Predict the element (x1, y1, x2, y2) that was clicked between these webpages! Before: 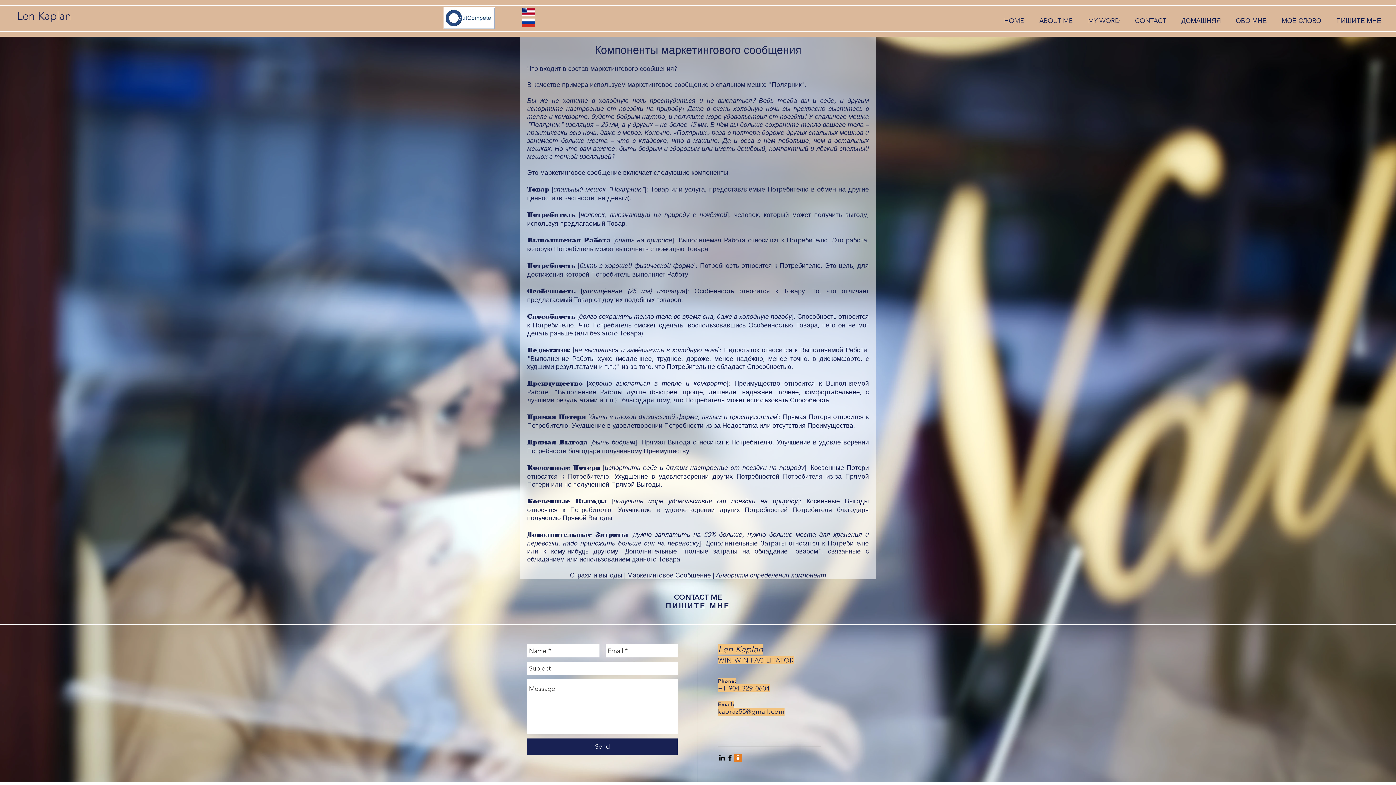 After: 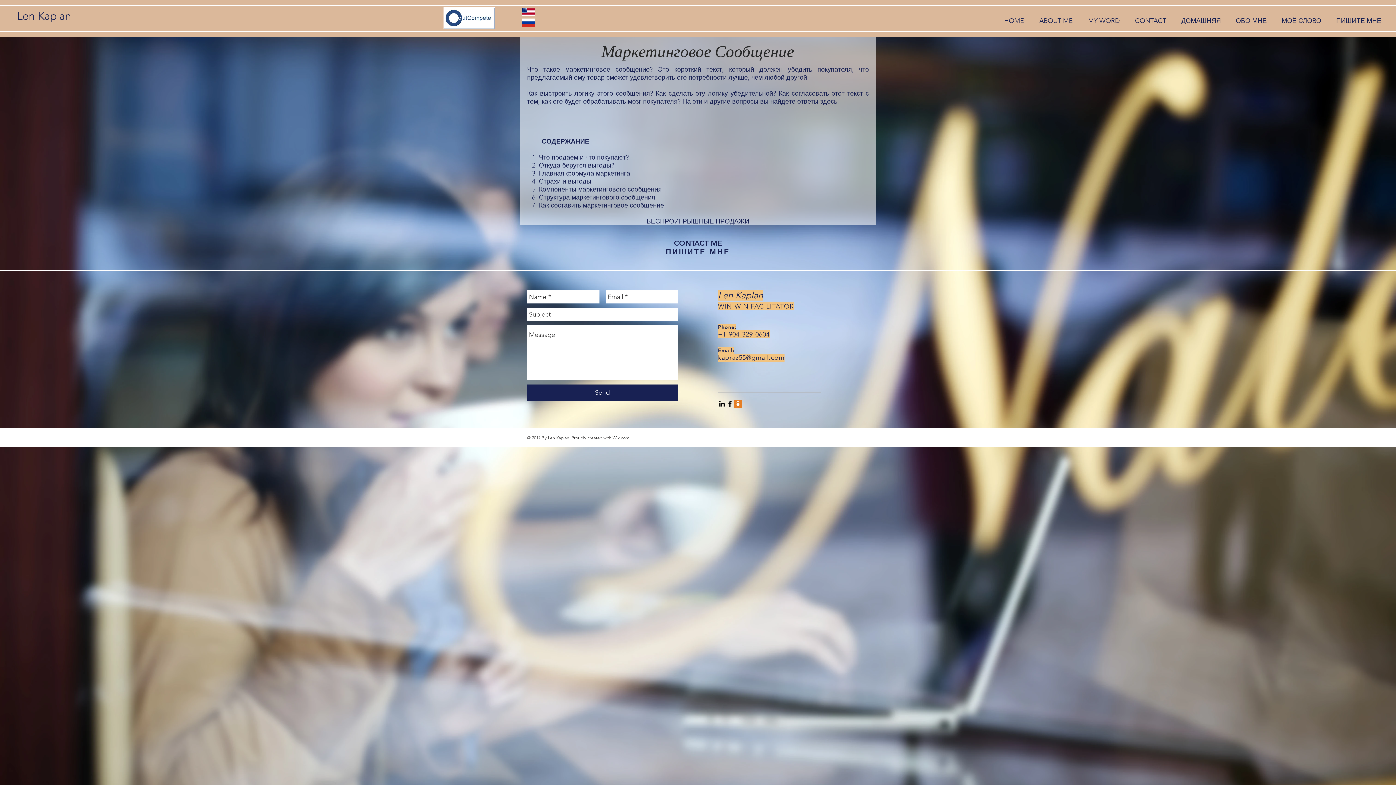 Action: label: Маркетинговое Сообщение bbox: (627, 571, 711, 579)